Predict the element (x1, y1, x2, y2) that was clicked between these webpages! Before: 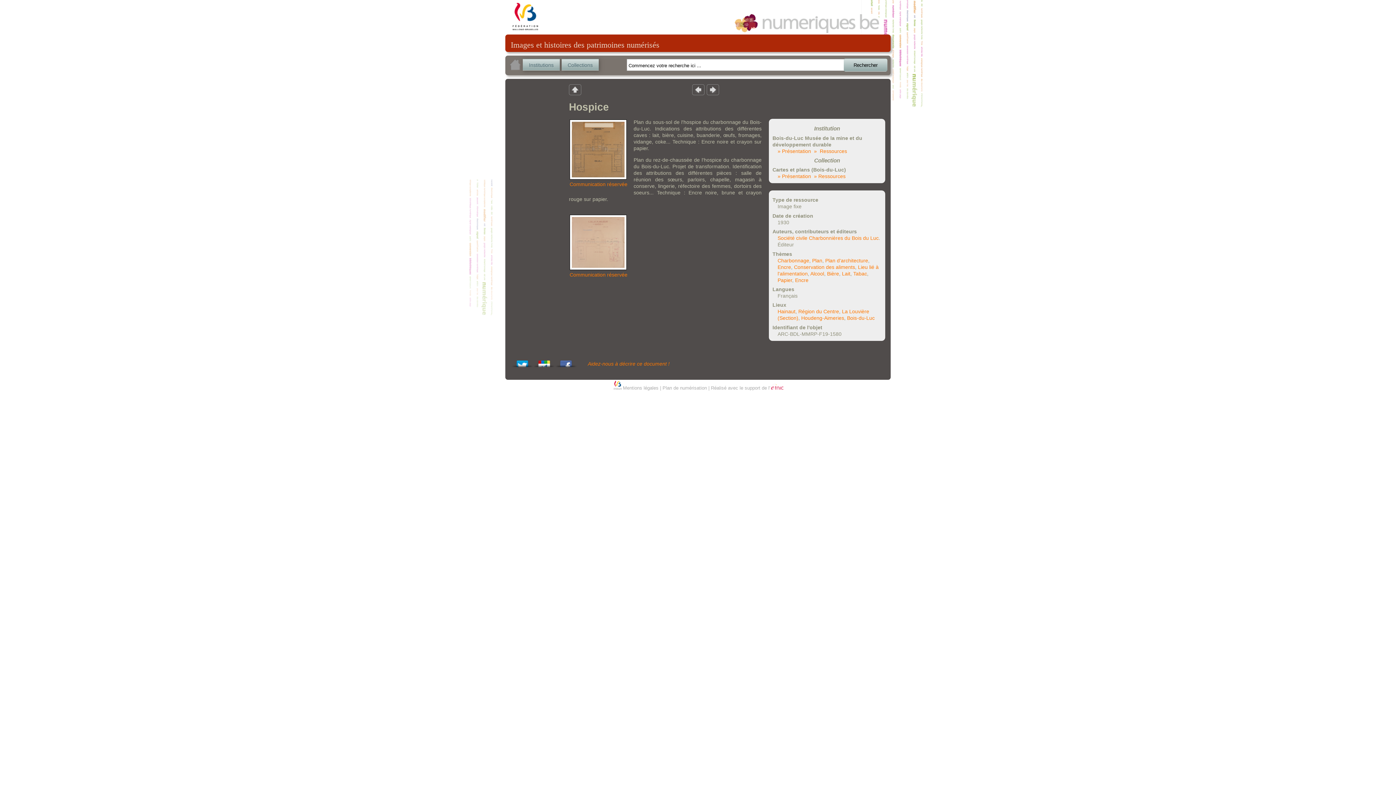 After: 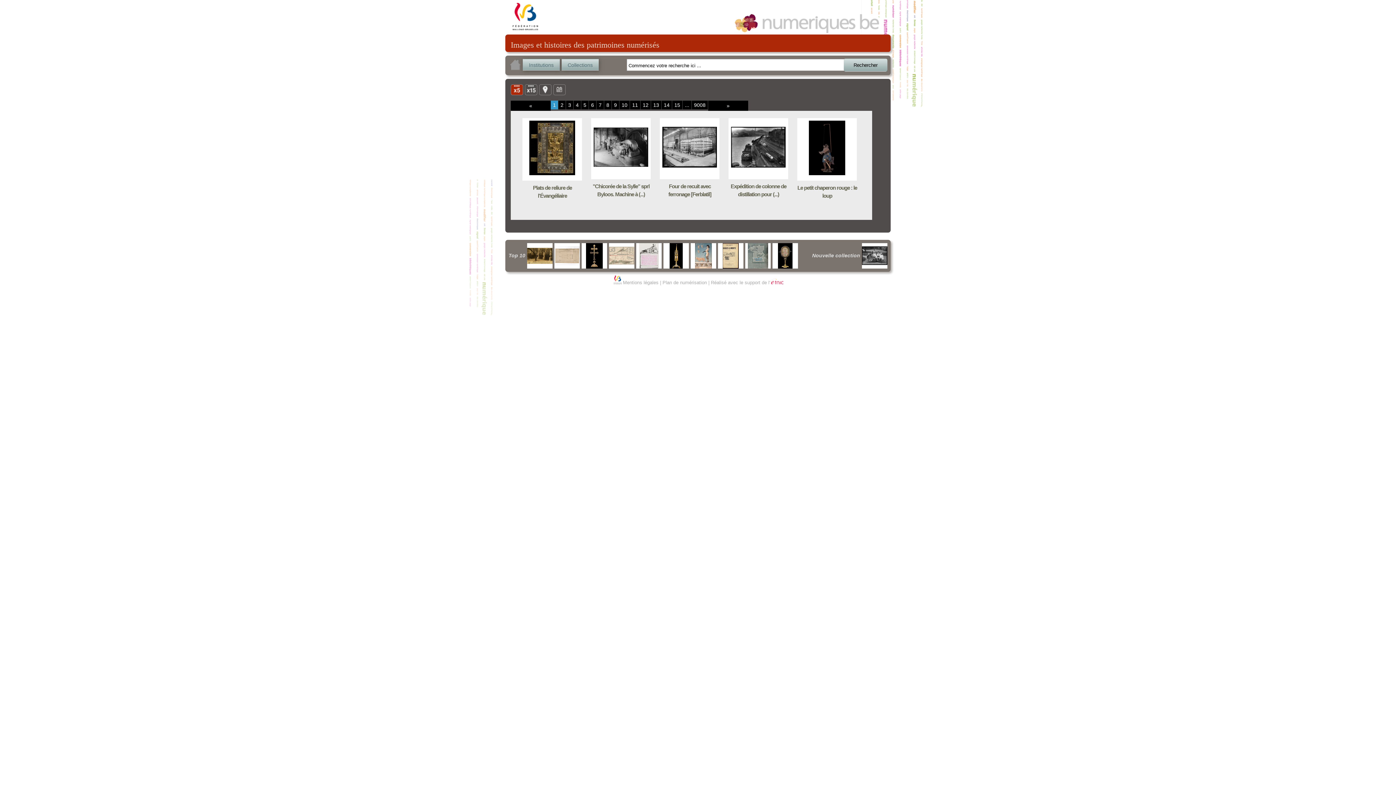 Action: label: Rechercher bbox: (844, 58, 887, 71)